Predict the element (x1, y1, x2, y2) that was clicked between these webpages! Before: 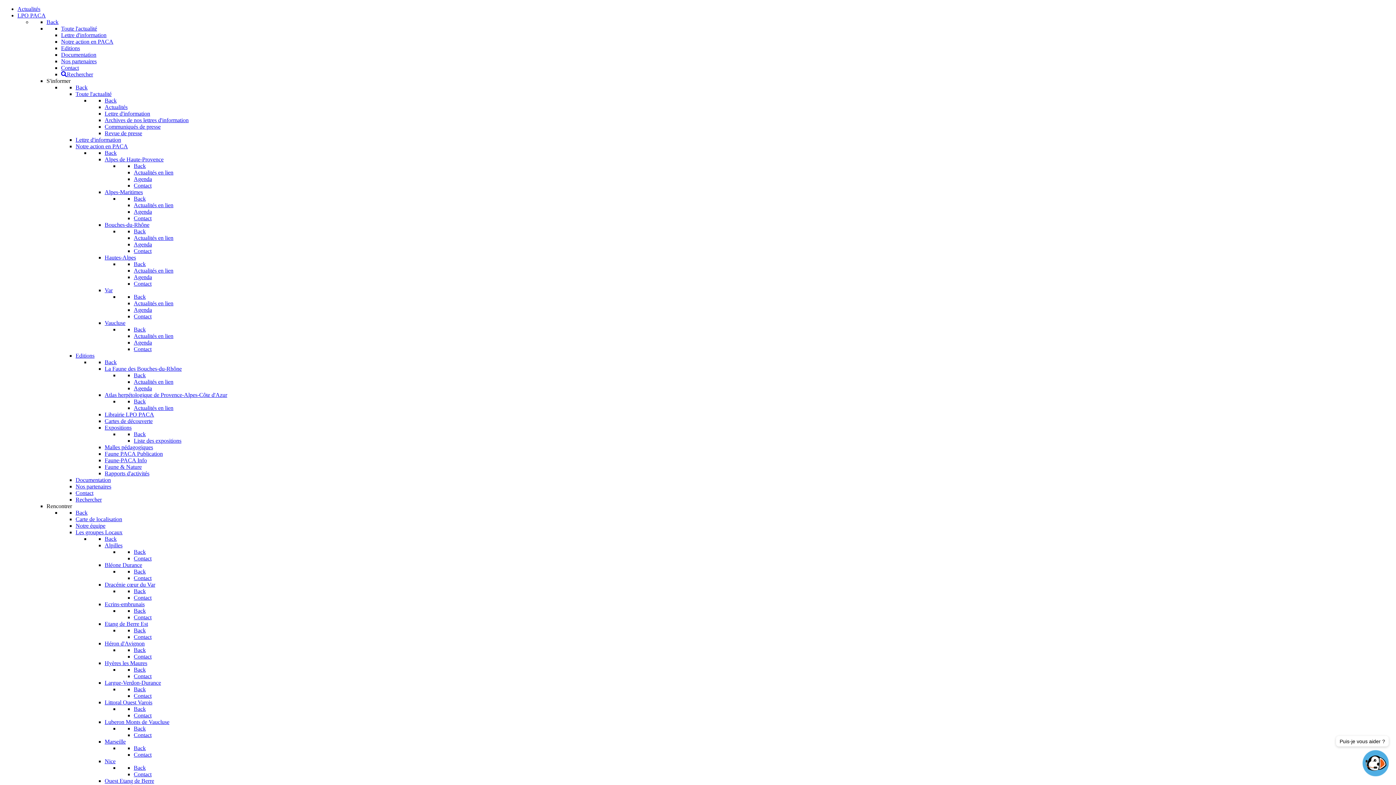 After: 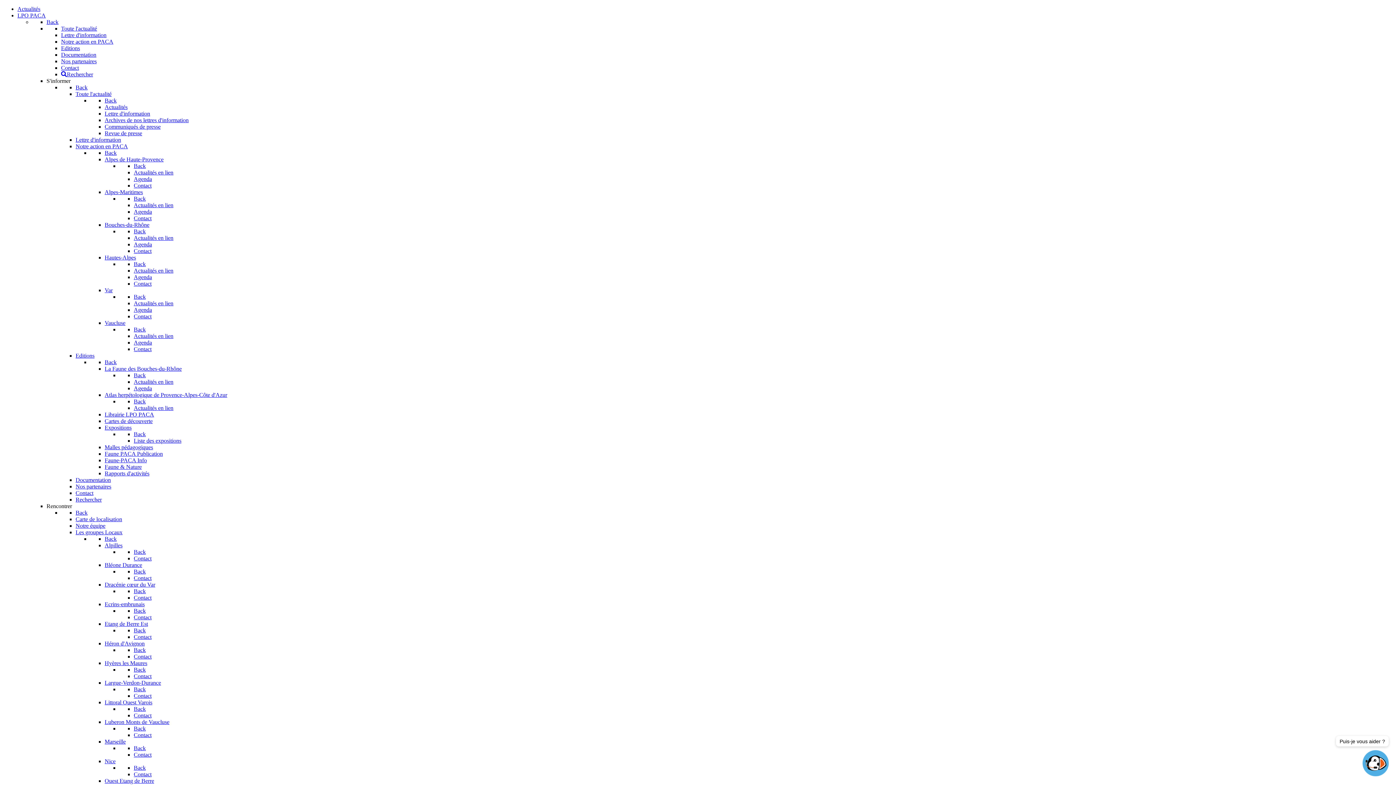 Action: label: Toute l'actualité bbox: (75, 90, 111, 97)